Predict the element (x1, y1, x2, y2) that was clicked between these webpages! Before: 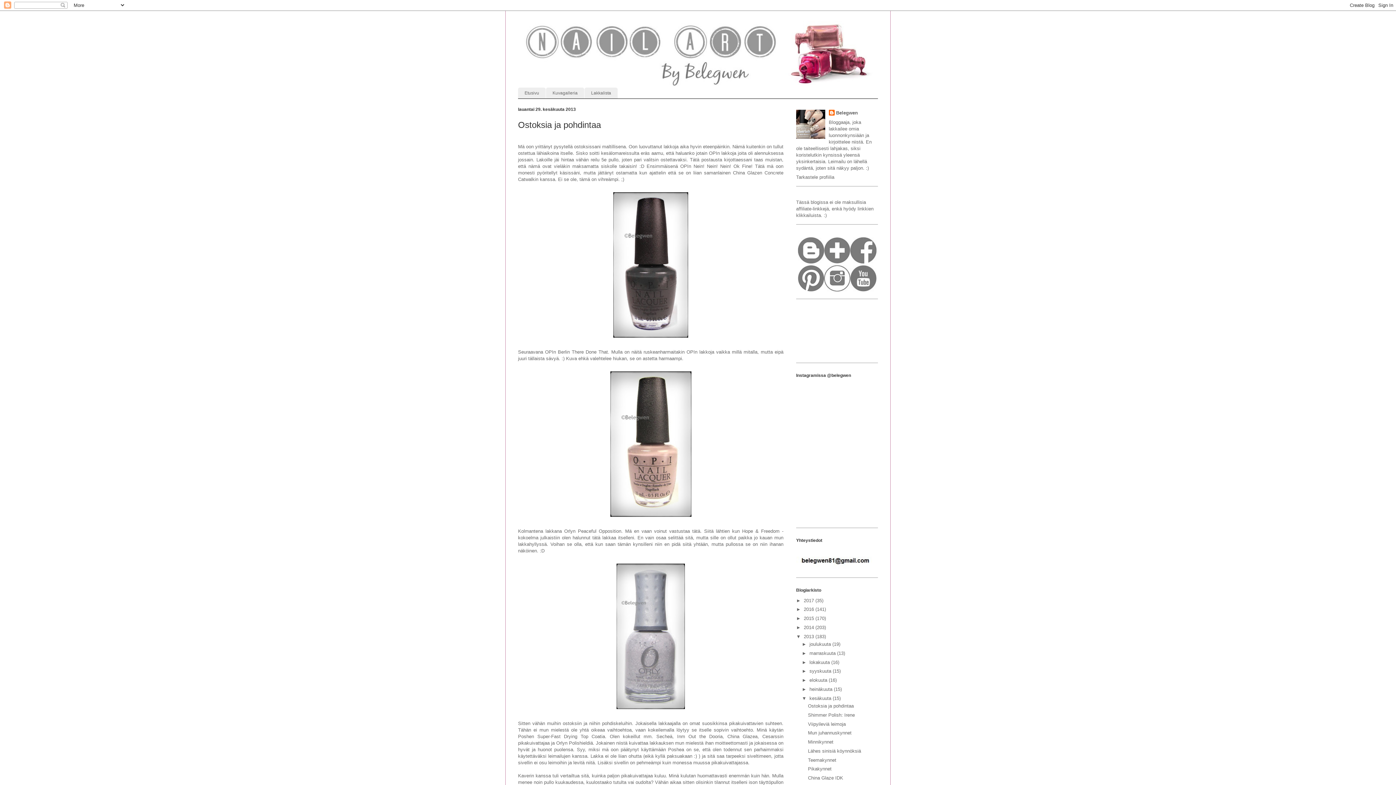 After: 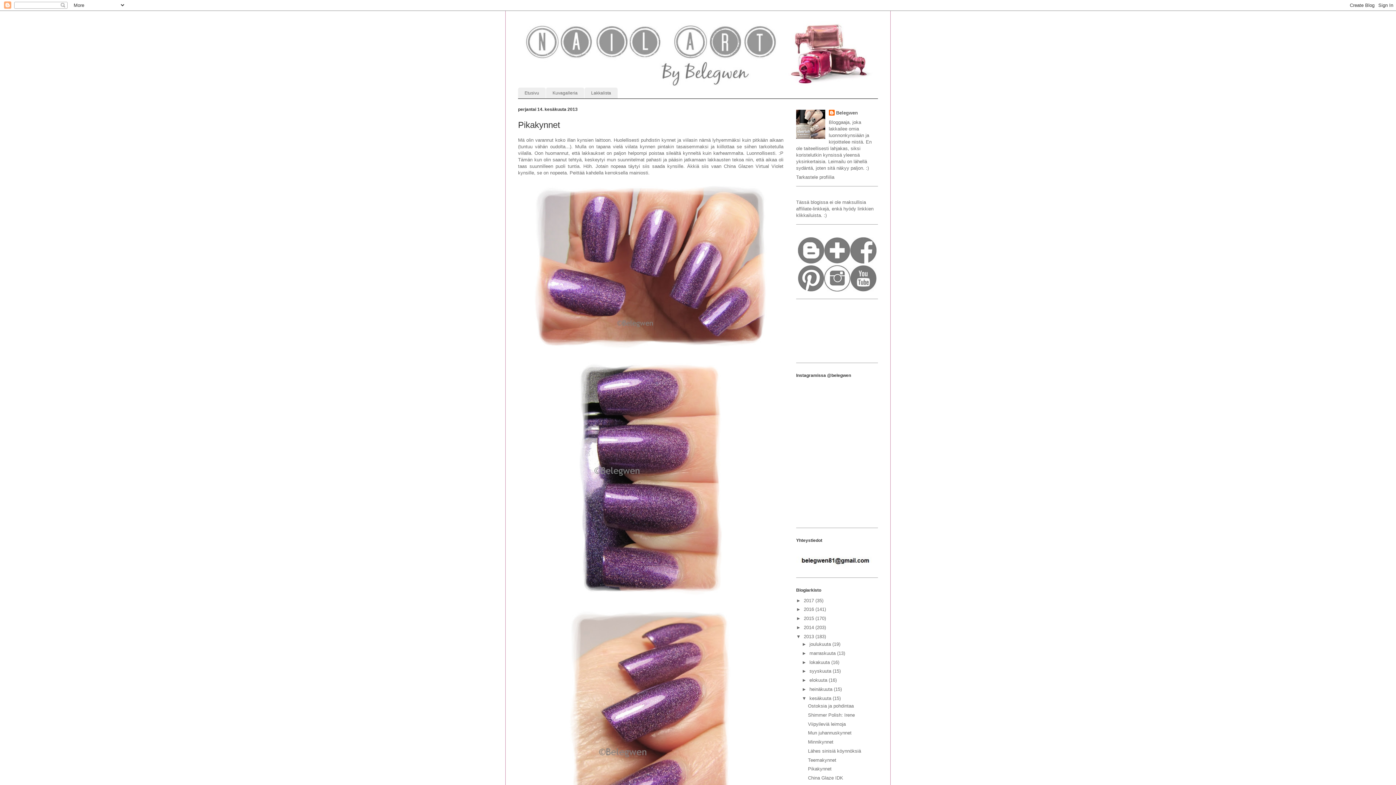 Action: label: Pikakynnet bbox: (808, 766, 831, 772)